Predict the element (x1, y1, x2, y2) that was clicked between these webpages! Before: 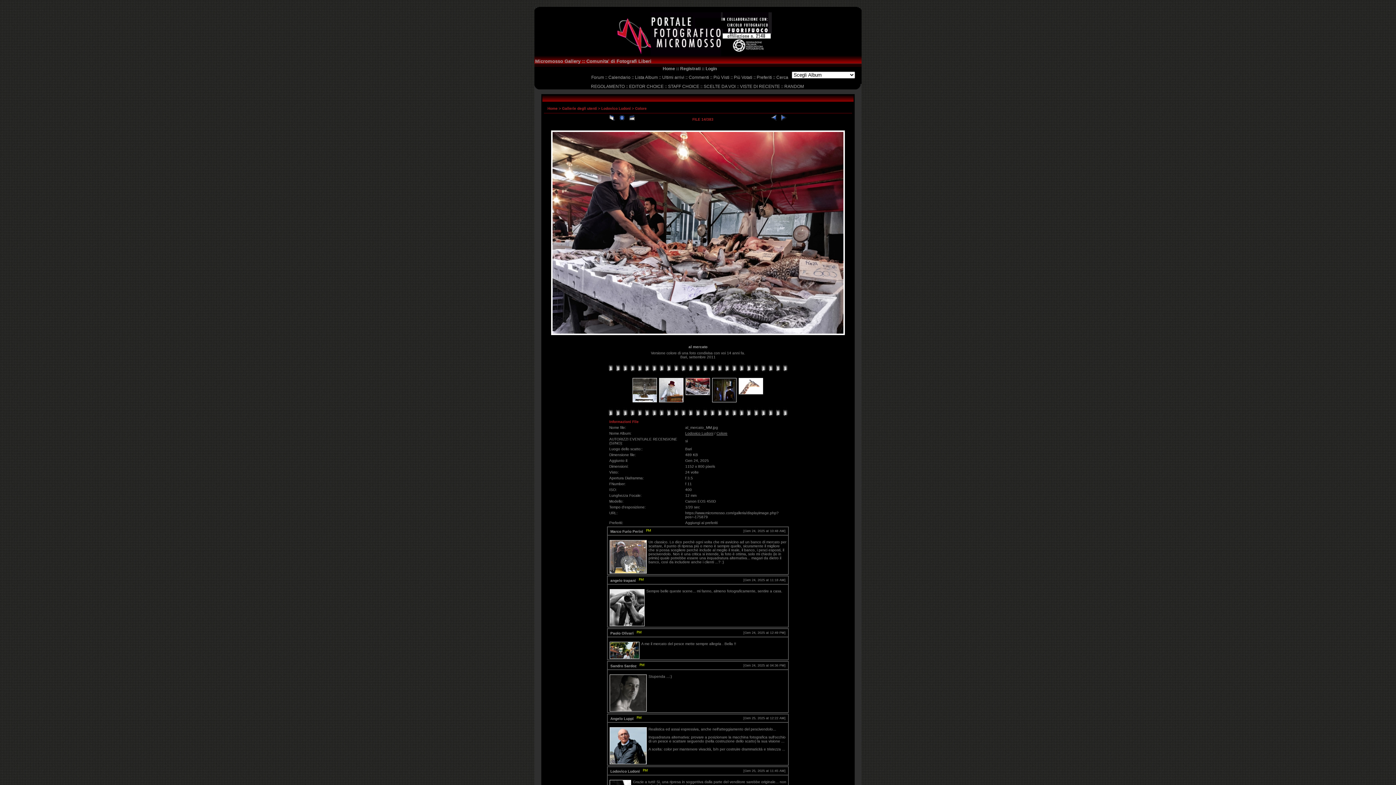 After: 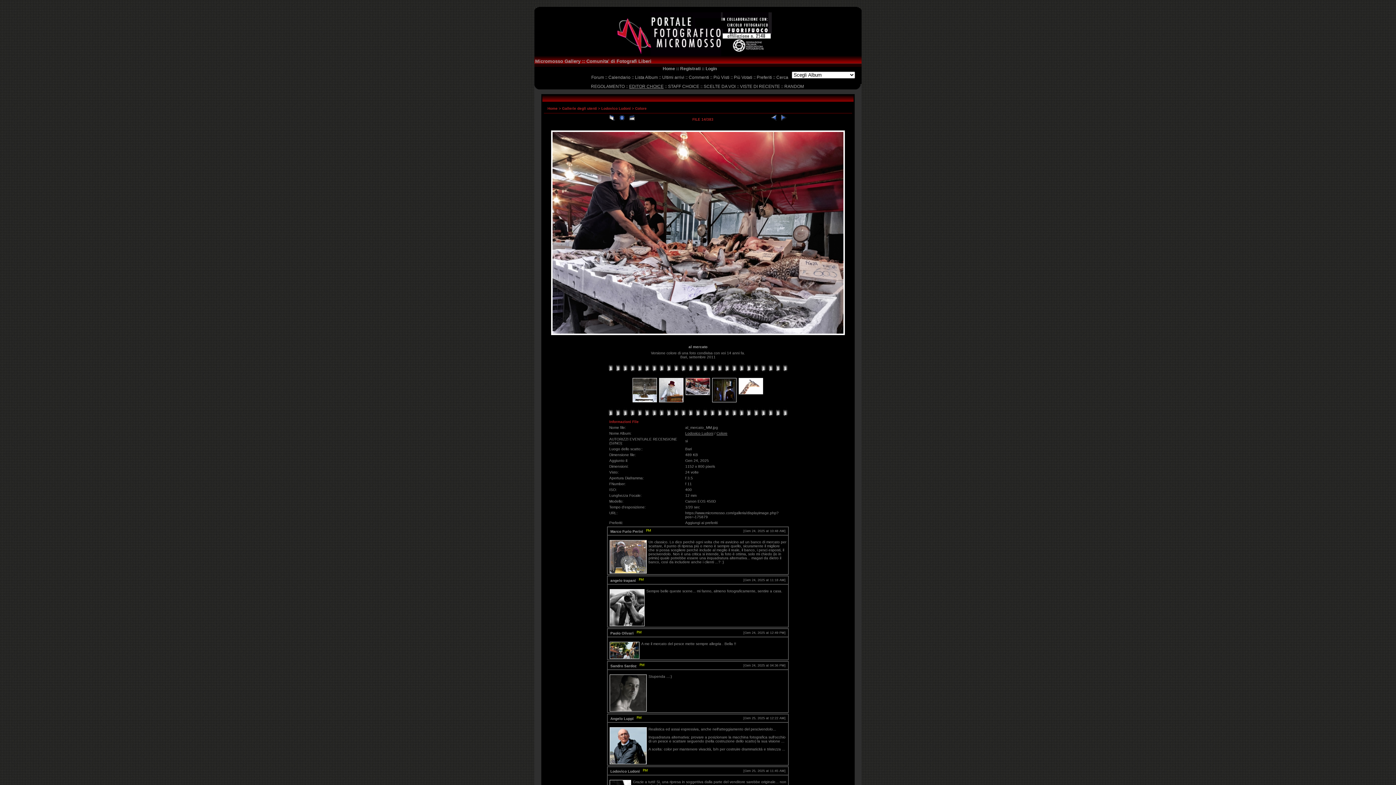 Action: bbox: (629, 84, 663, 89) label: EDITOR CHOICE